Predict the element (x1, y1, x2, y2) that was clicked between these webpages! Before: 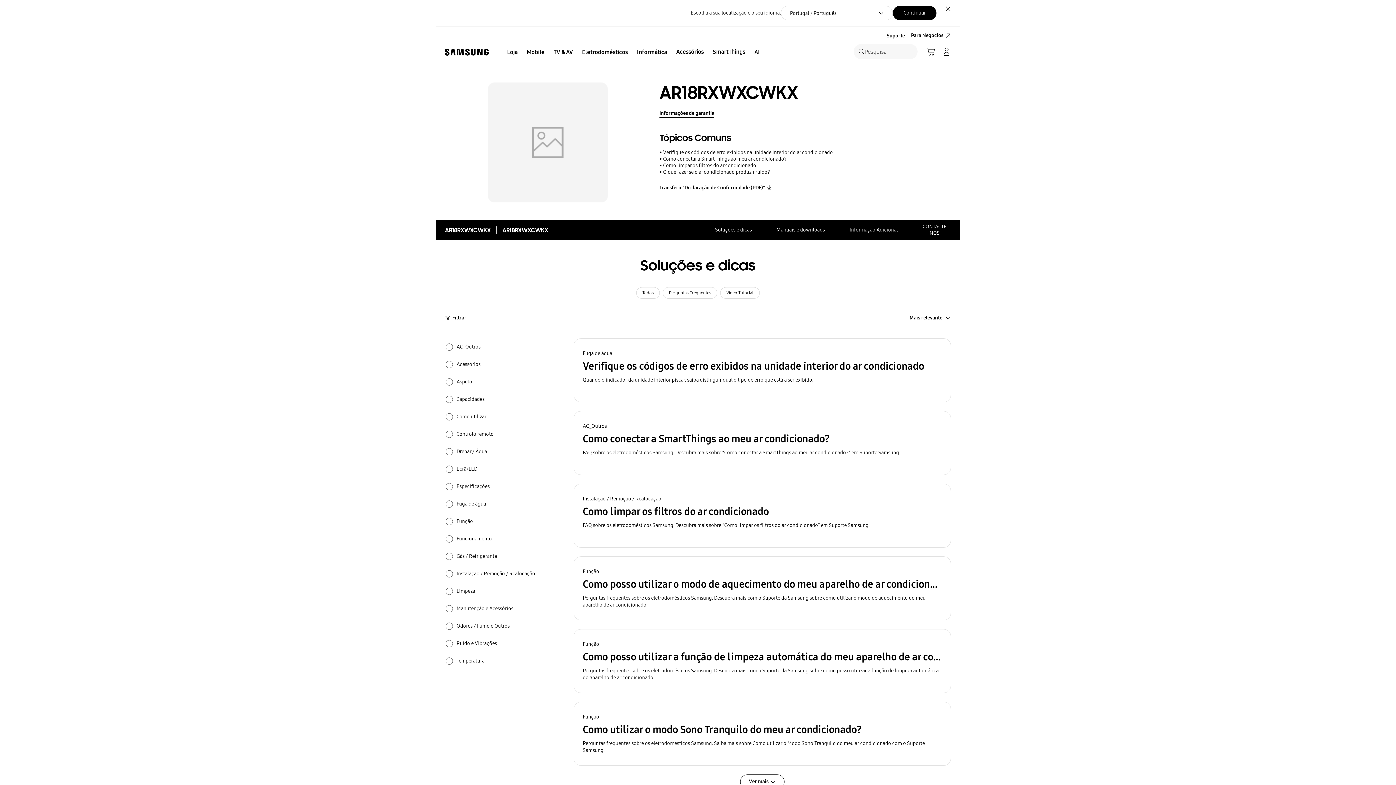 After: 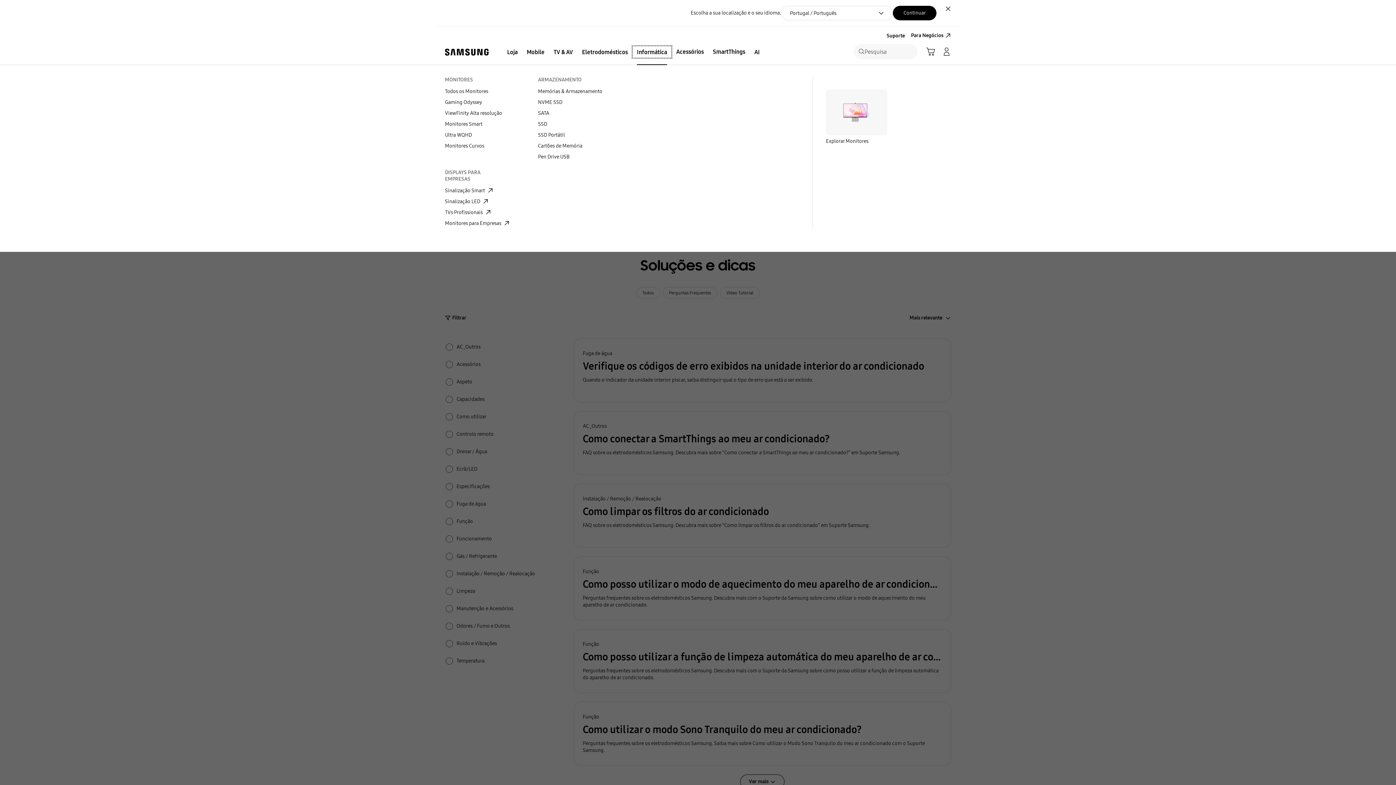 Action: bbox: (632, 46, 671, 57) label: Informática